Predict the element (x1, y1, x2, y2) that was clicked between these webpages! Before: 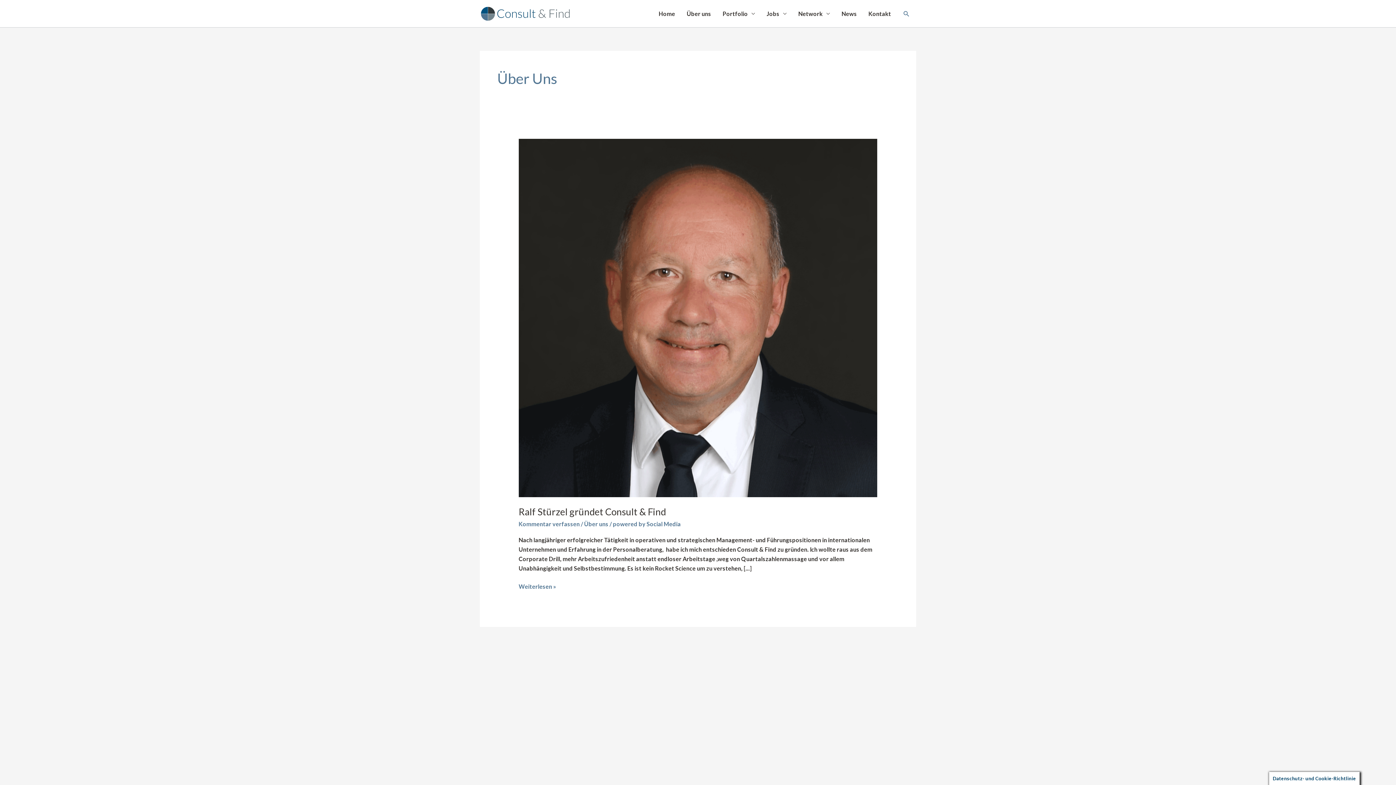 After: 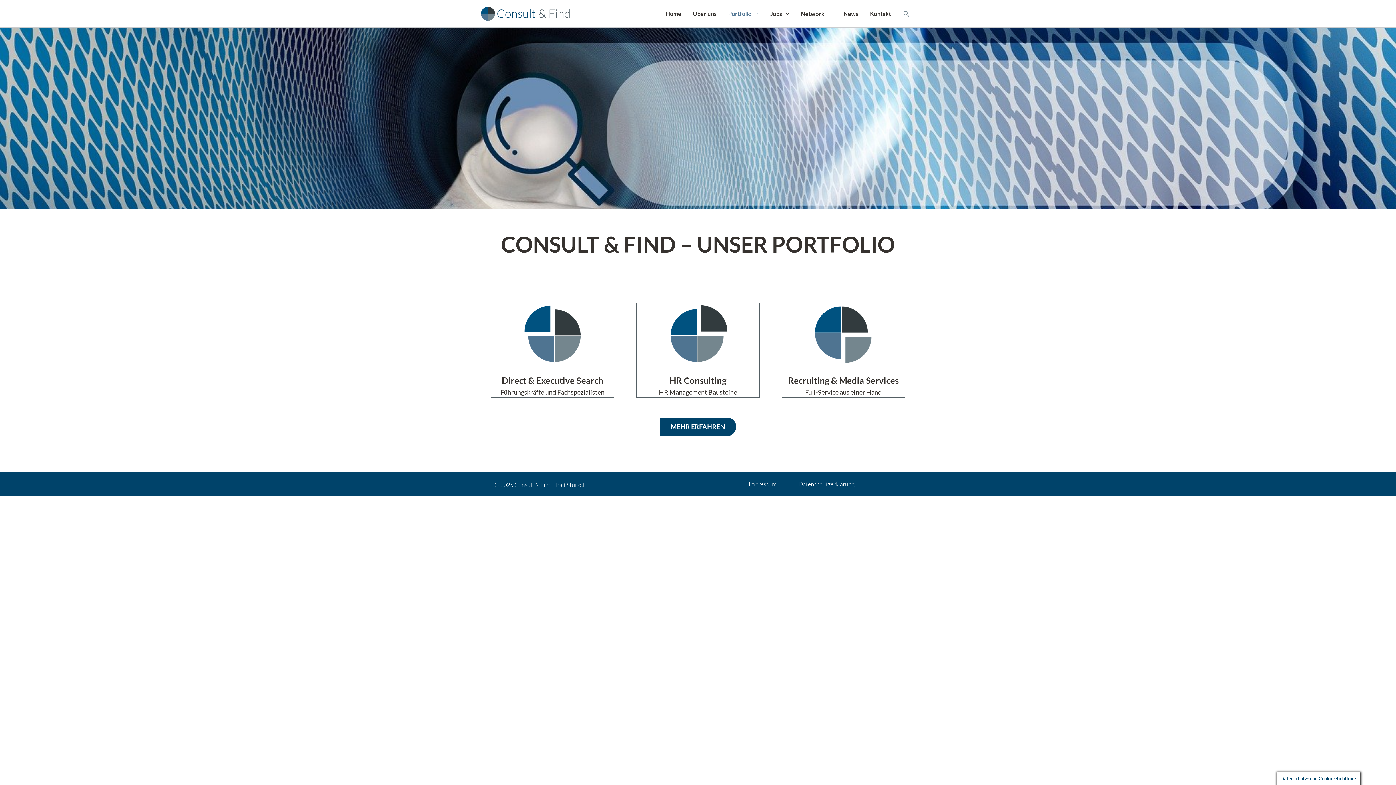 Action: bbox: (717, 0, 761, 27) label: Portfolio